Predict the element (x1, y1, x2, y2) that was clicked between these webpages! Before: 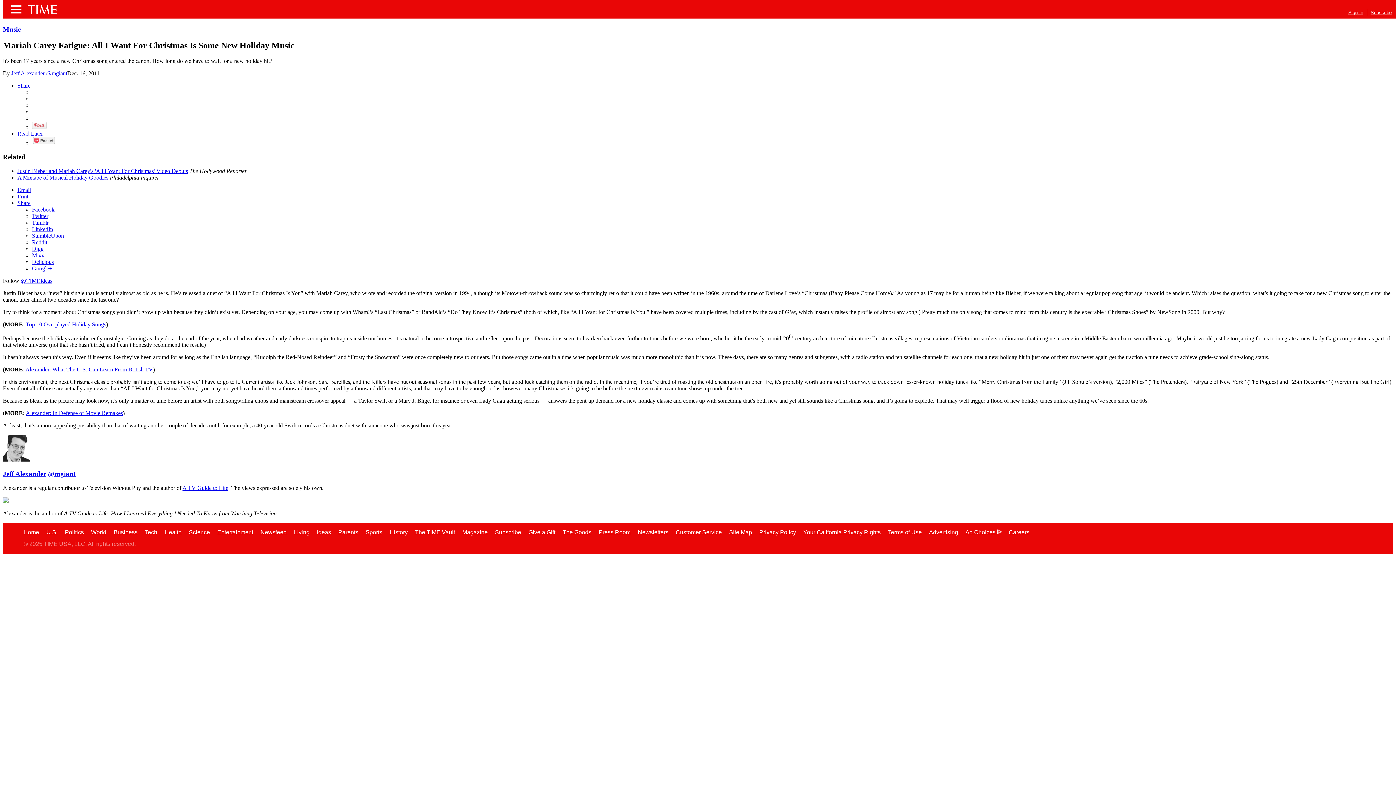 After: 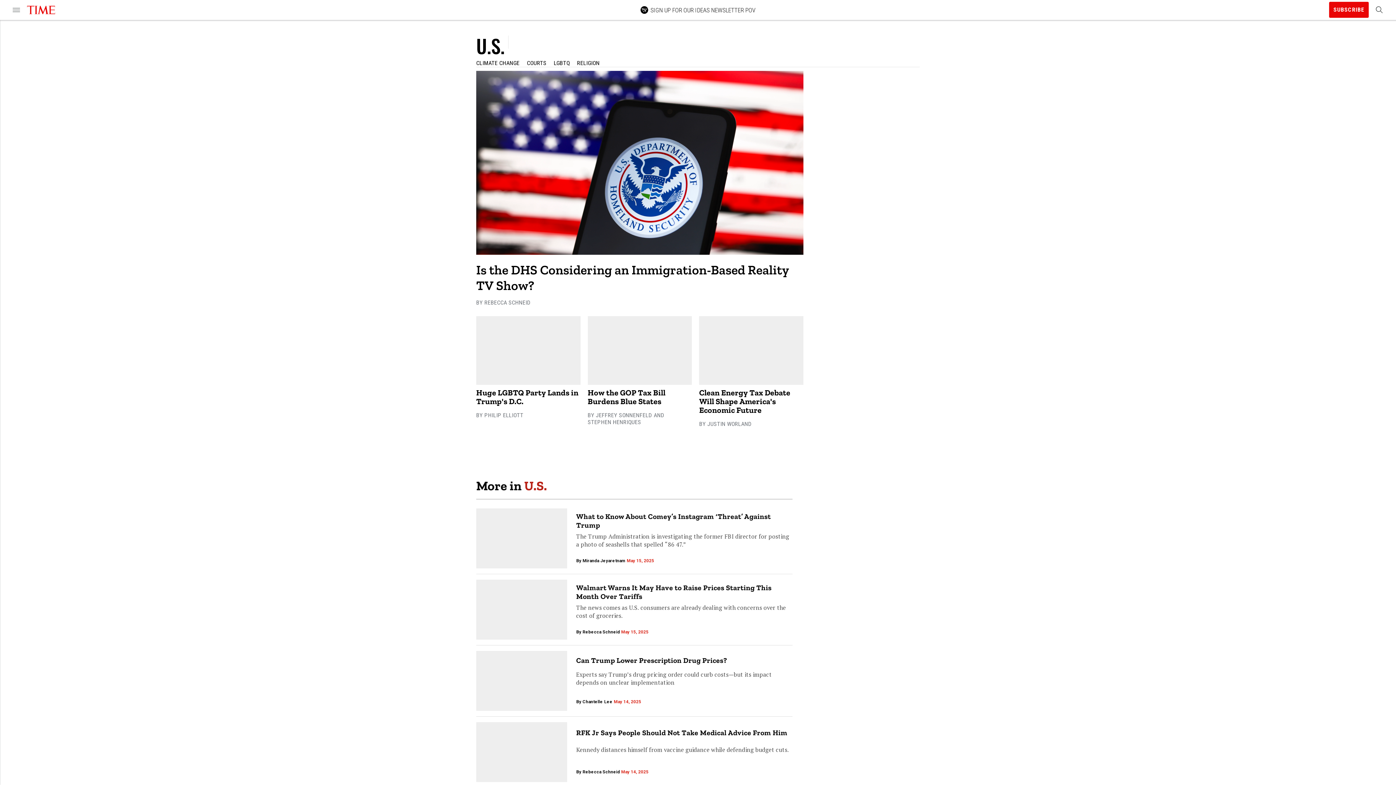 Action: label: U.S. bbox: (46, 529, 57, 535)